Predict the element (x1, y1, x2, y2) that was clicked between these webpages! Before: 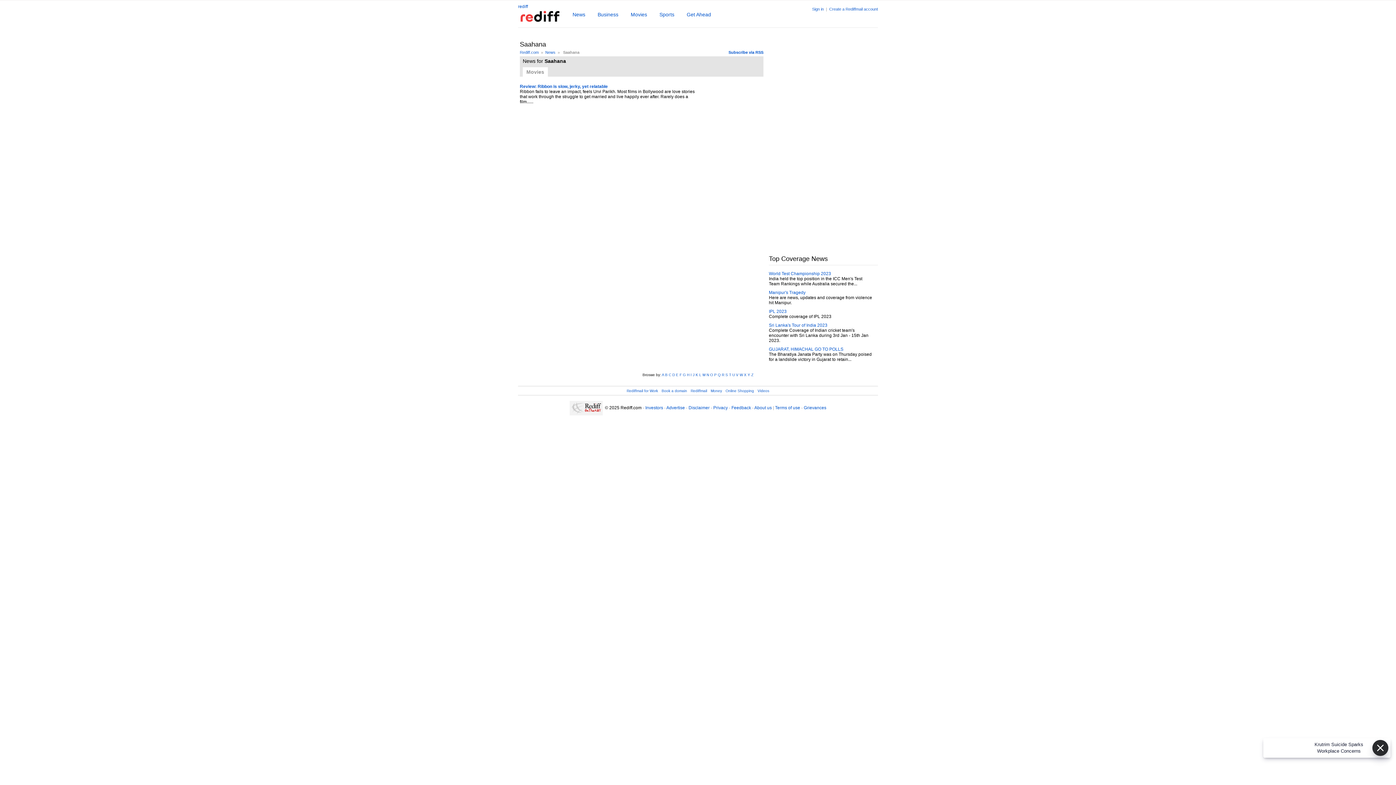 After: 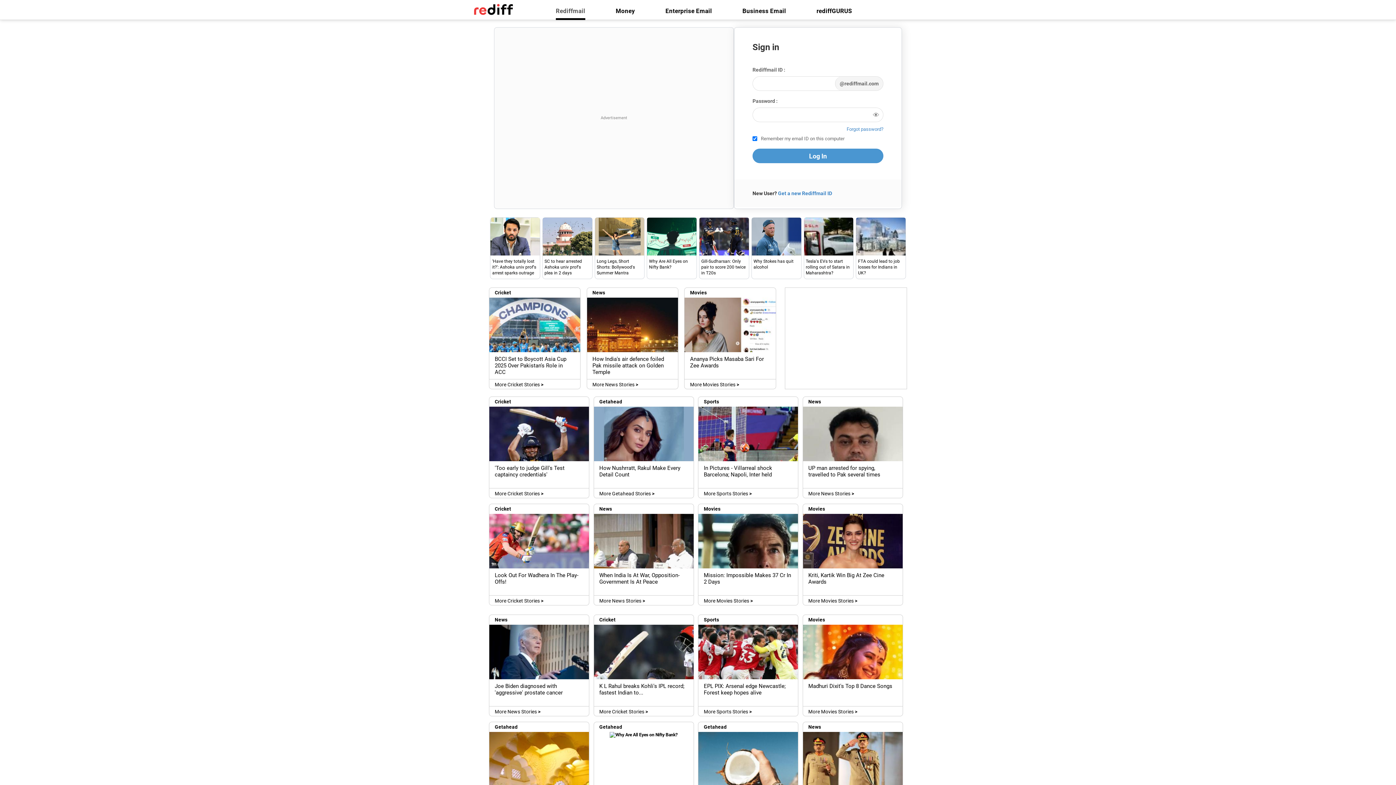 Action: label: Sign in bbox: (812, 6, 824, 11)